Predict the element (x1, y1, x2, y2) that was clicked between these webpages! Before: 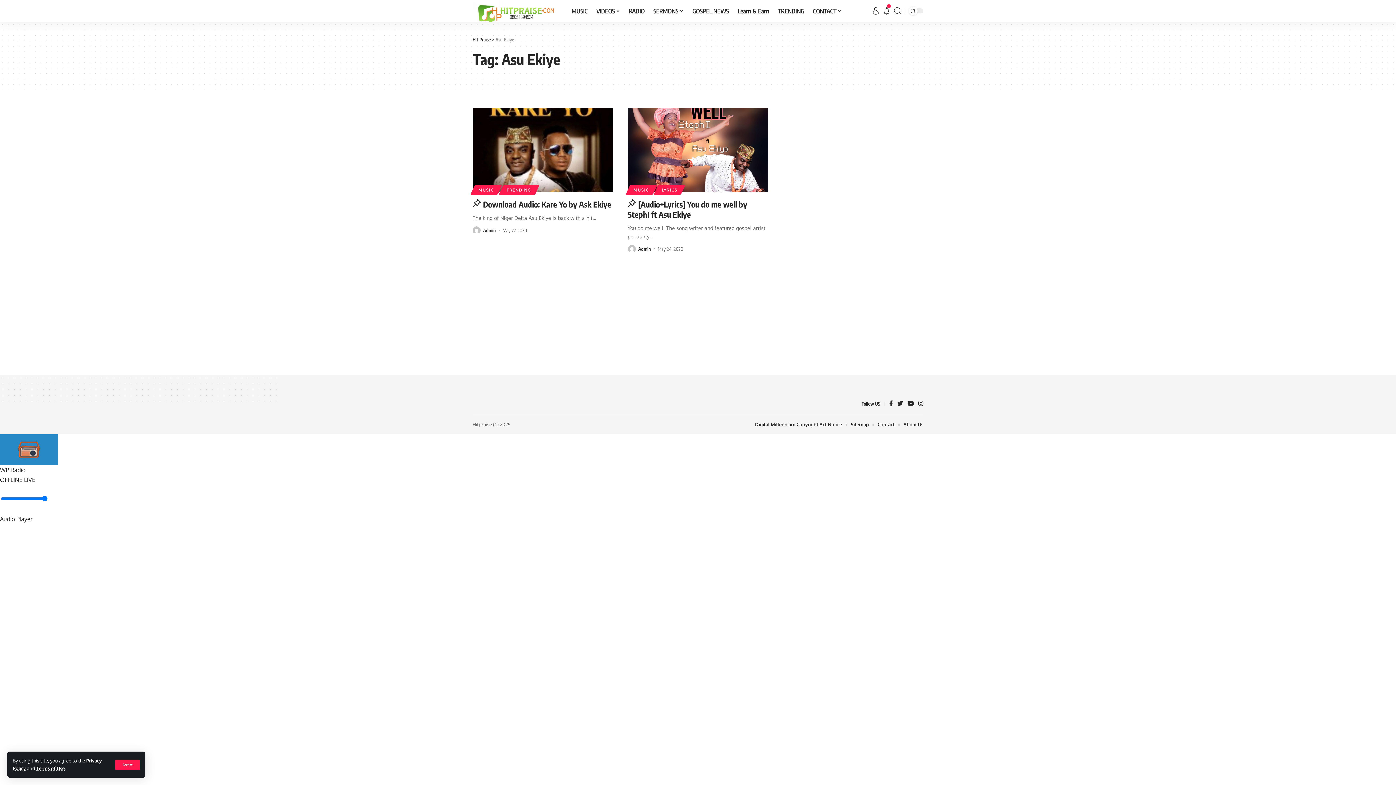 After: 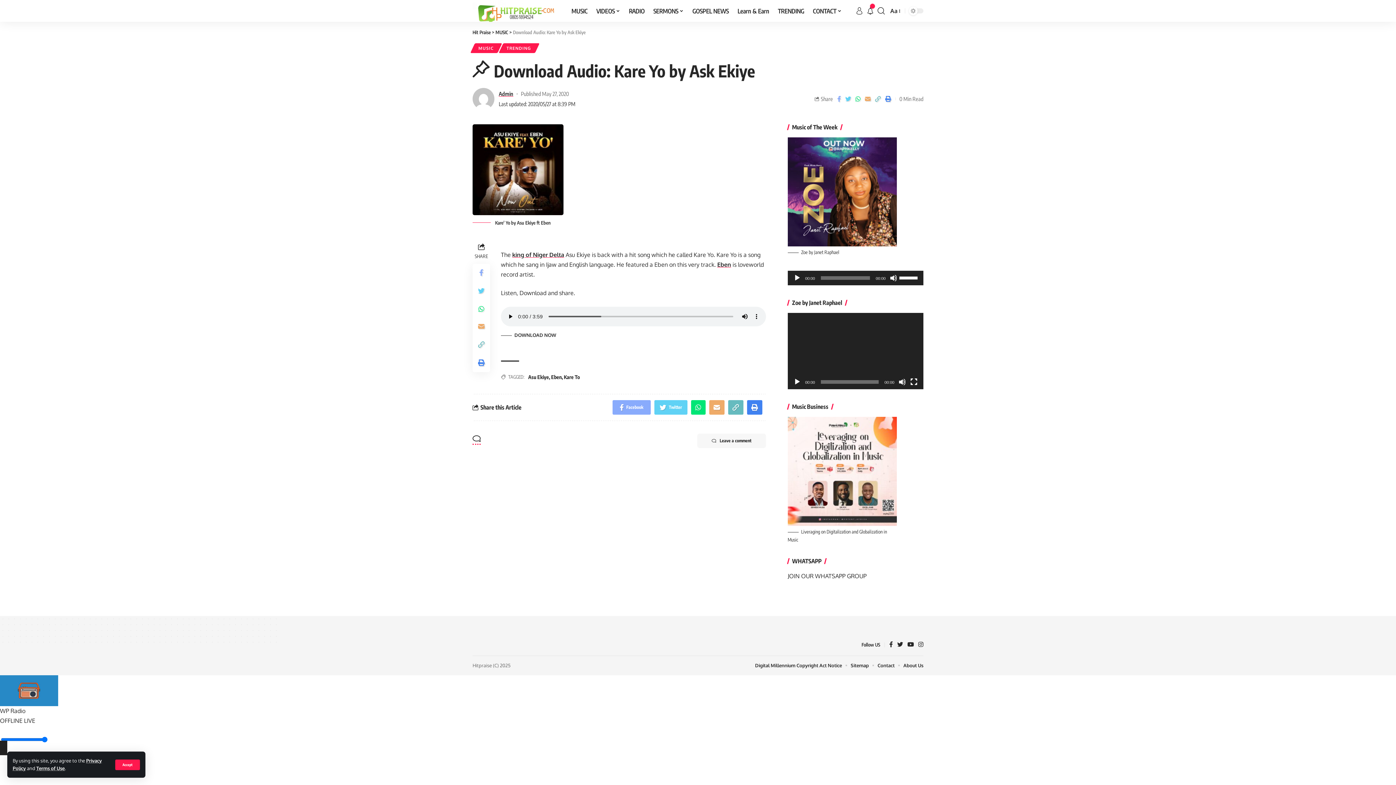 Action: label: Download Audio: Kare Yo by Ask Ekiye bbox: (472, 199, 611, 209)